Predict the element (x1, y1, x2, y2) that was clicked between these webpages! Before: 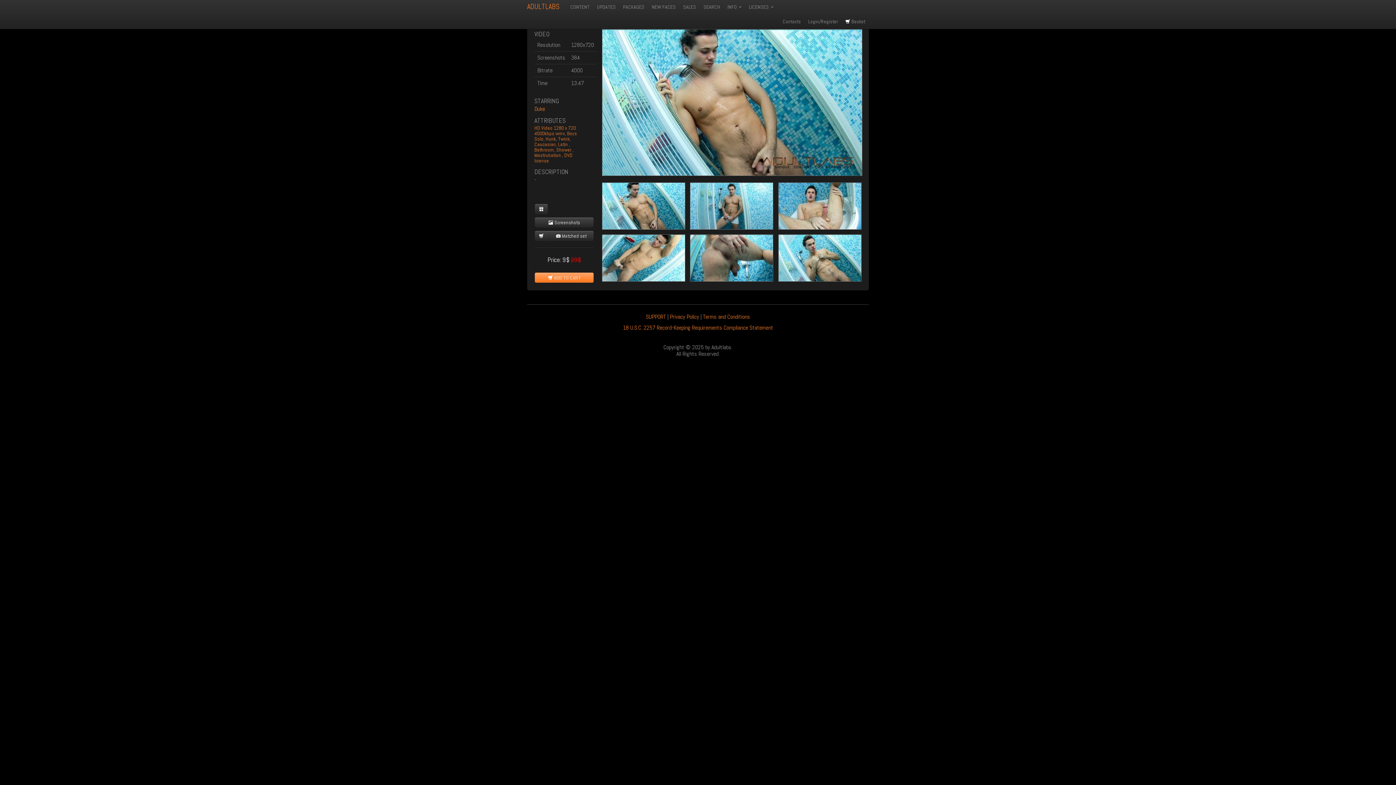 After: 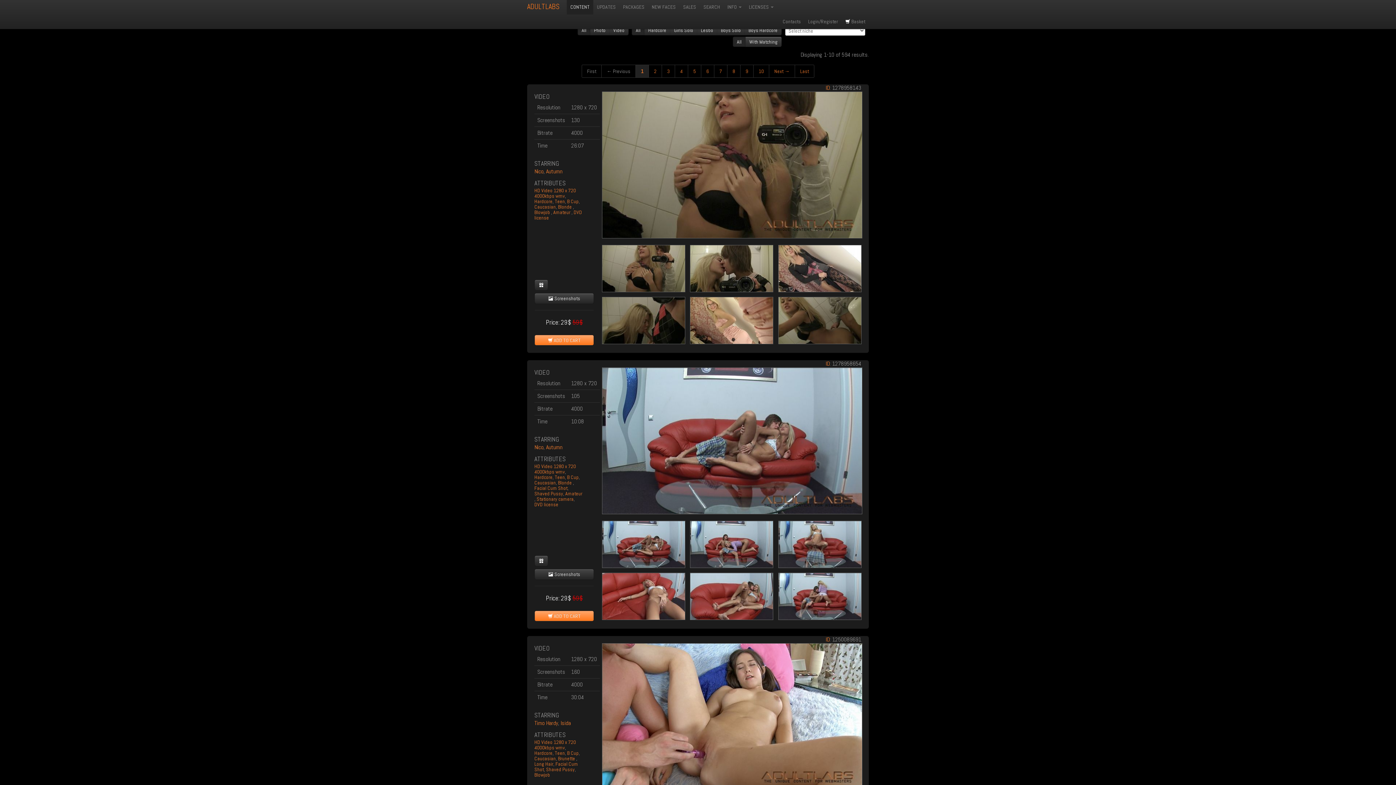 Action: label: HD Video 1280 x 720 4000kbps wmv bbox: (534, 124, 576, 136)